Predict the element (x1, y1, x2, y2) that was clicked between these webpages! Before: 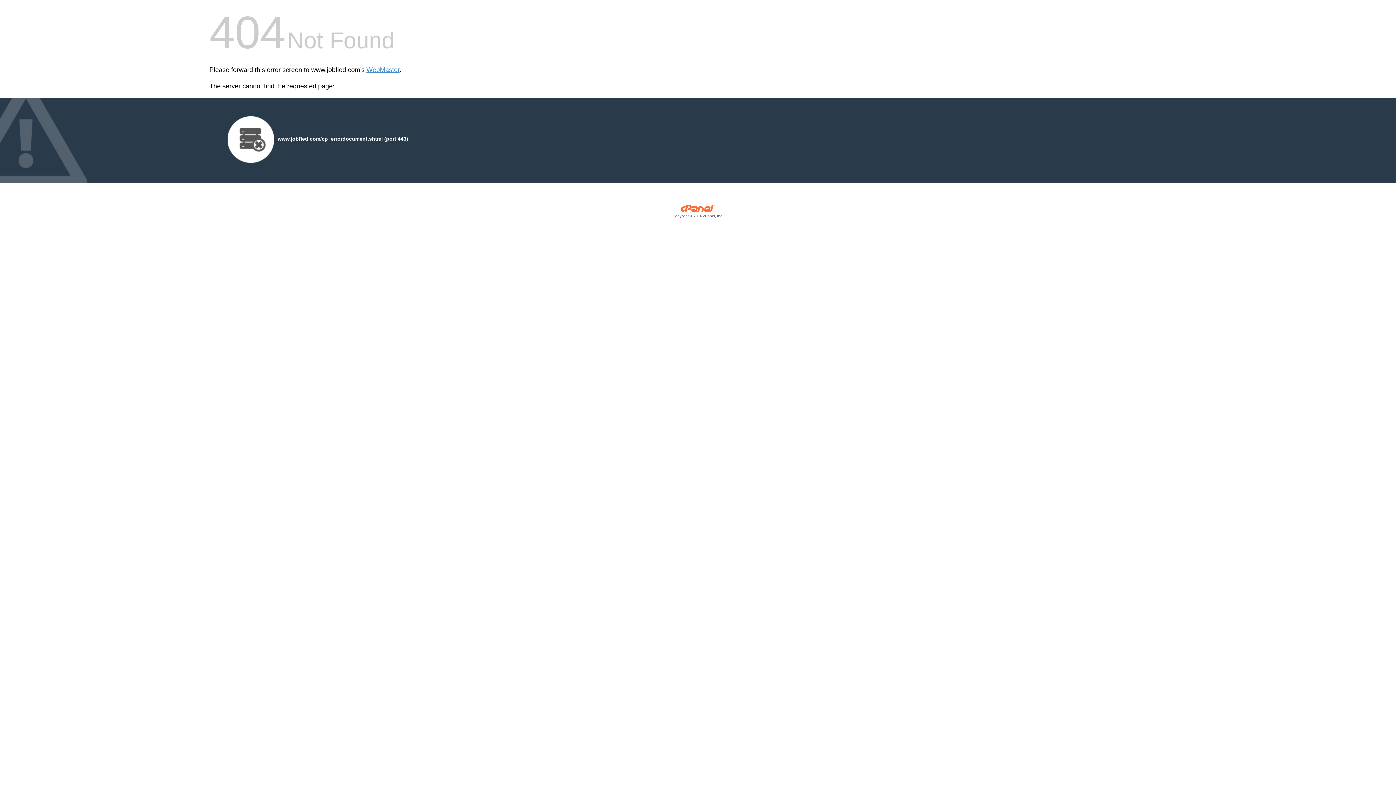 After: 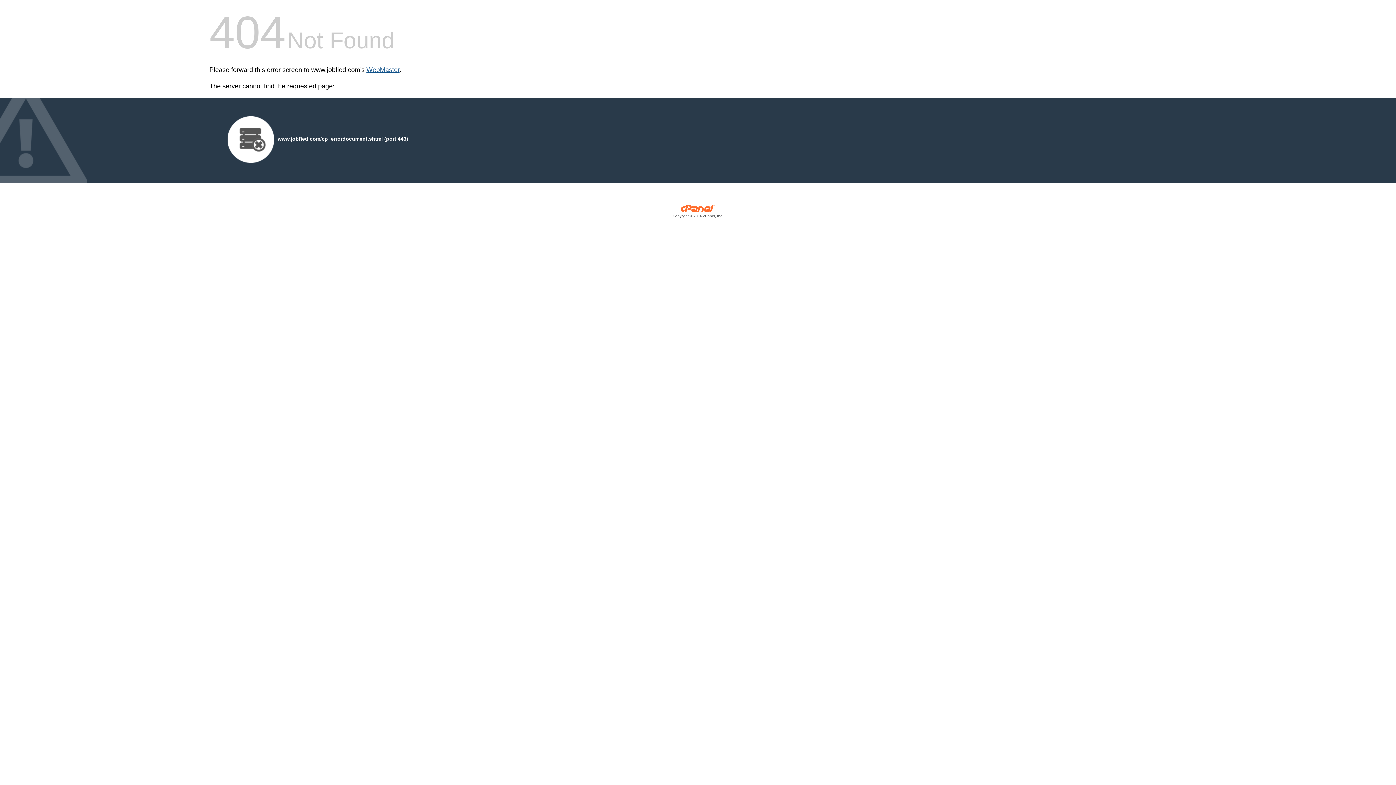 Action: bbox: (366, 66, 399, 73) label: WebMaster